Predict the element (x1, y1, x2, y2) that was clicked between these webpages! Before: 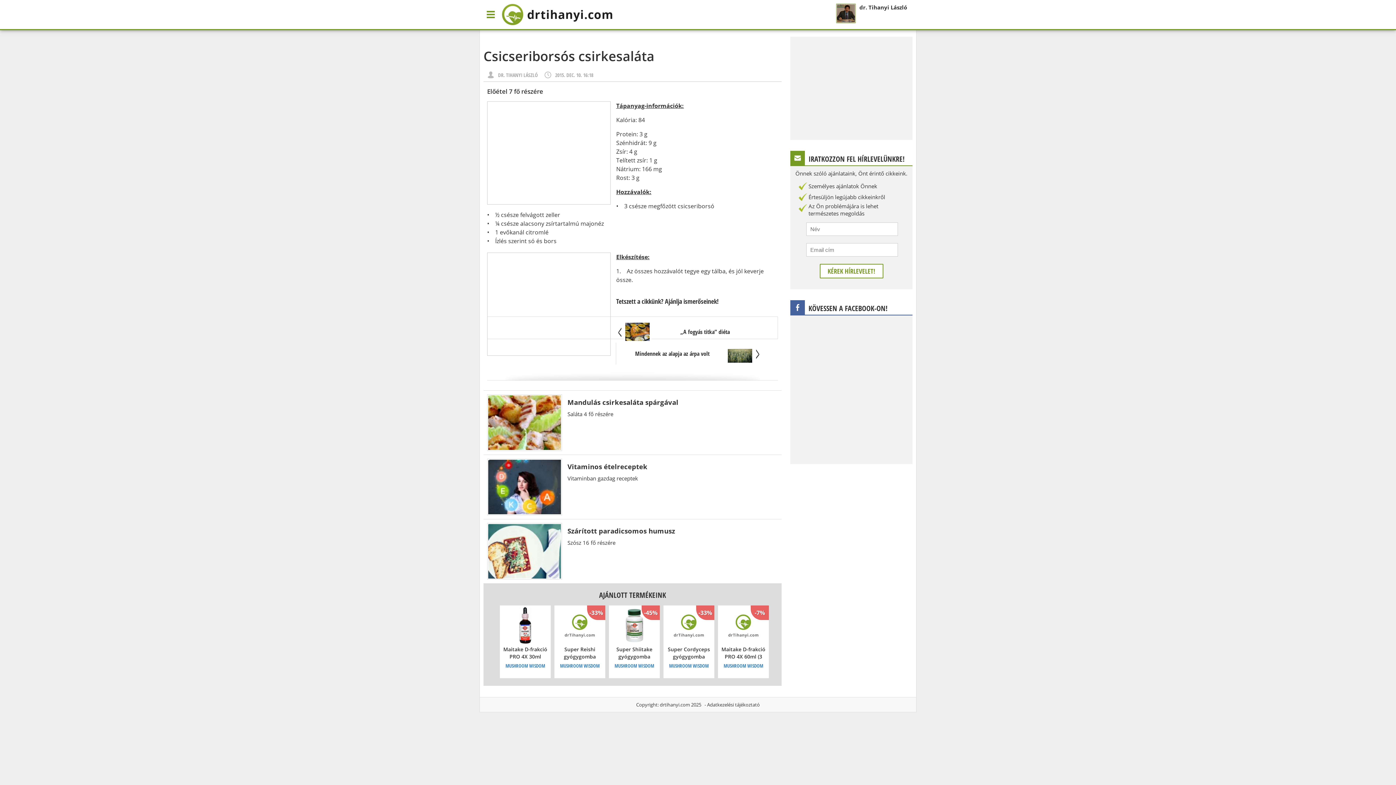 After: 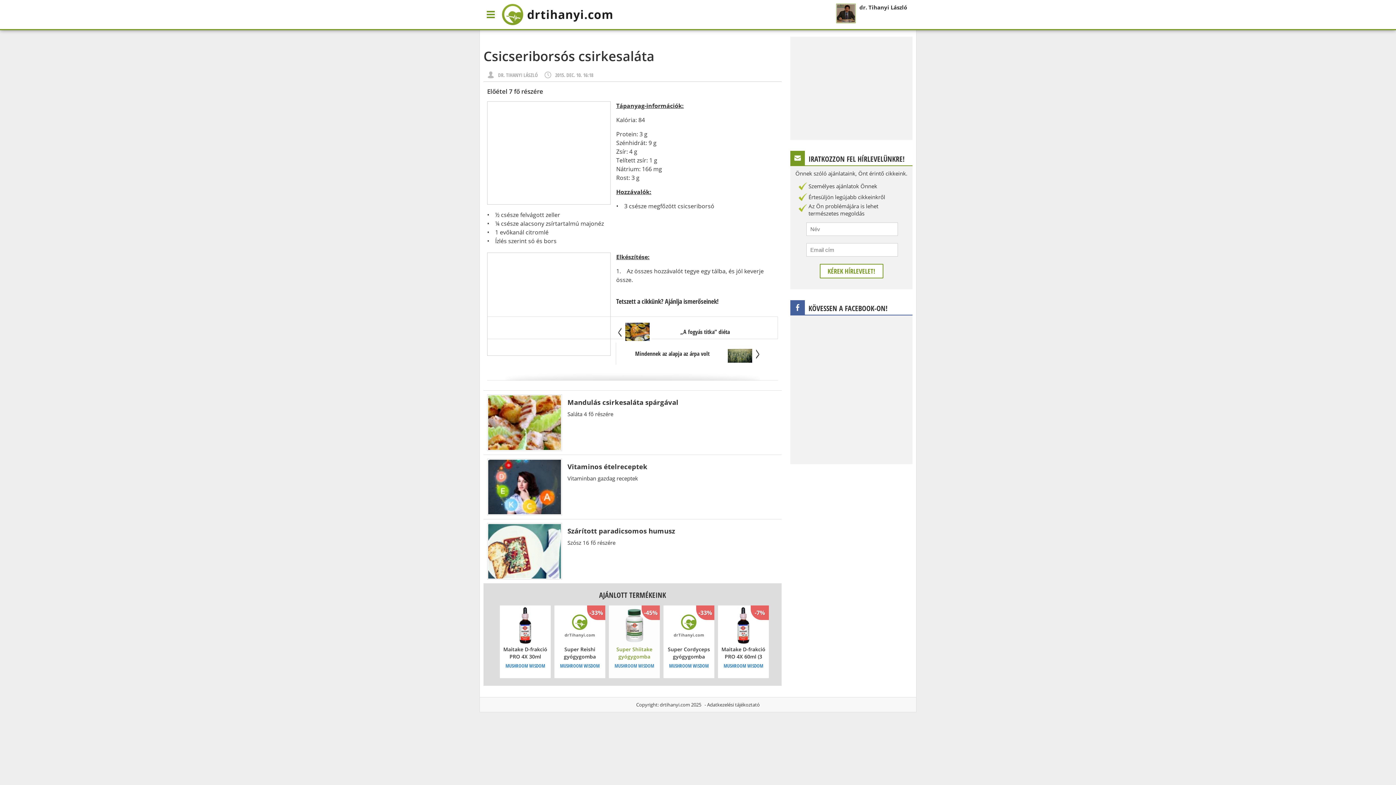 Action: label: -45%
Super Shiitake gyógygomba tabletta, 120db
MUSHROOM WISDOM bbox: (609, 605, 660, 678)